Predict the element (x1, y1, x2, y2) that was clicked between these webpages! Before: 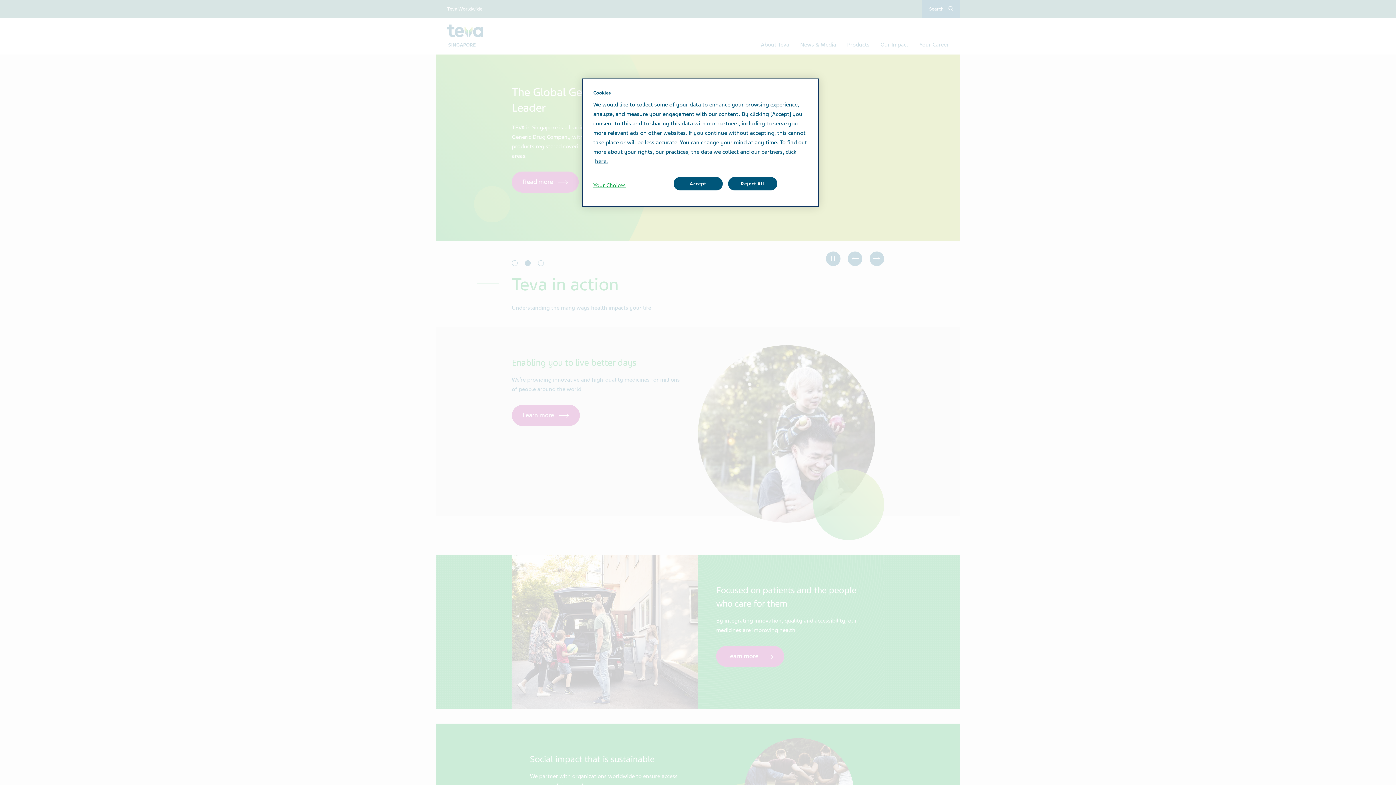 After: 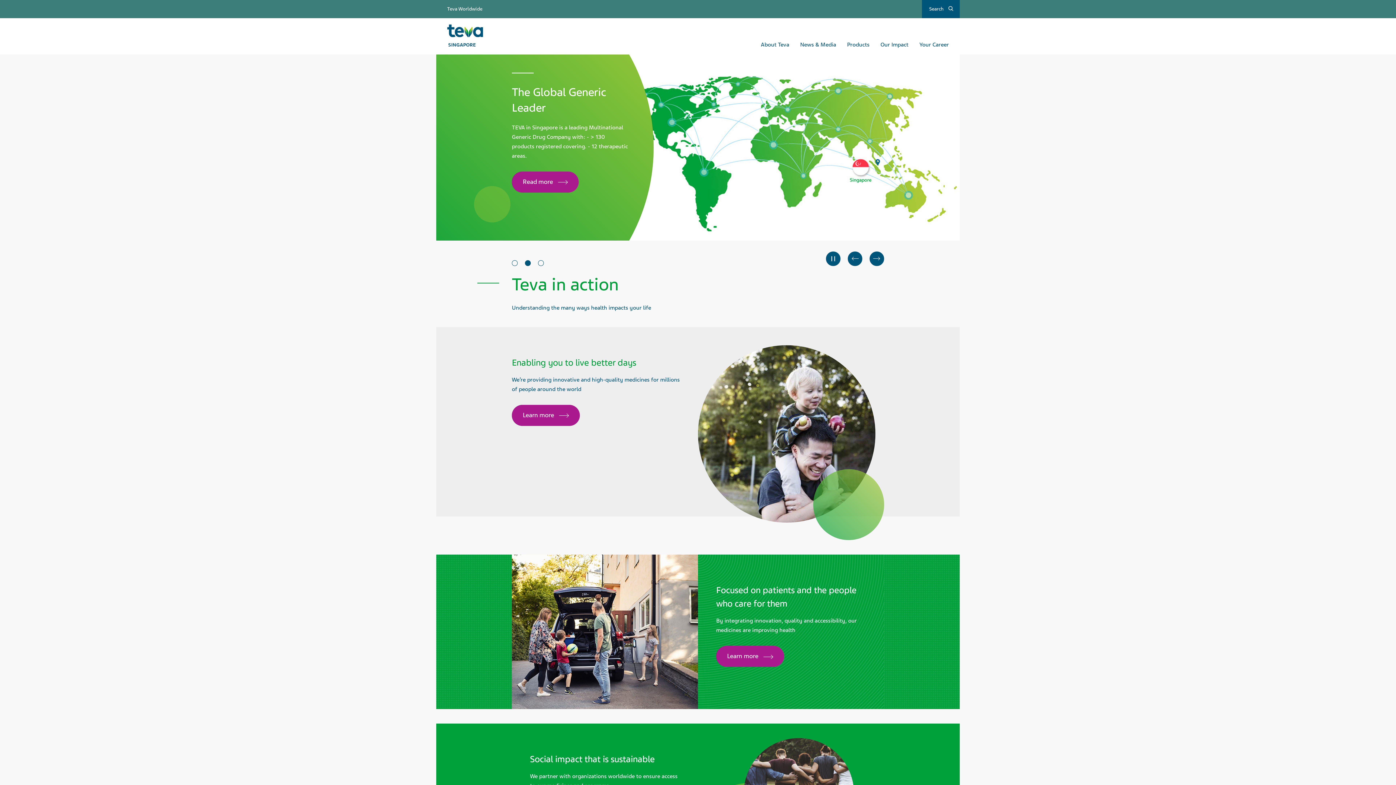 Action: bbox: (728, 177, 777, 190) label: Reject All